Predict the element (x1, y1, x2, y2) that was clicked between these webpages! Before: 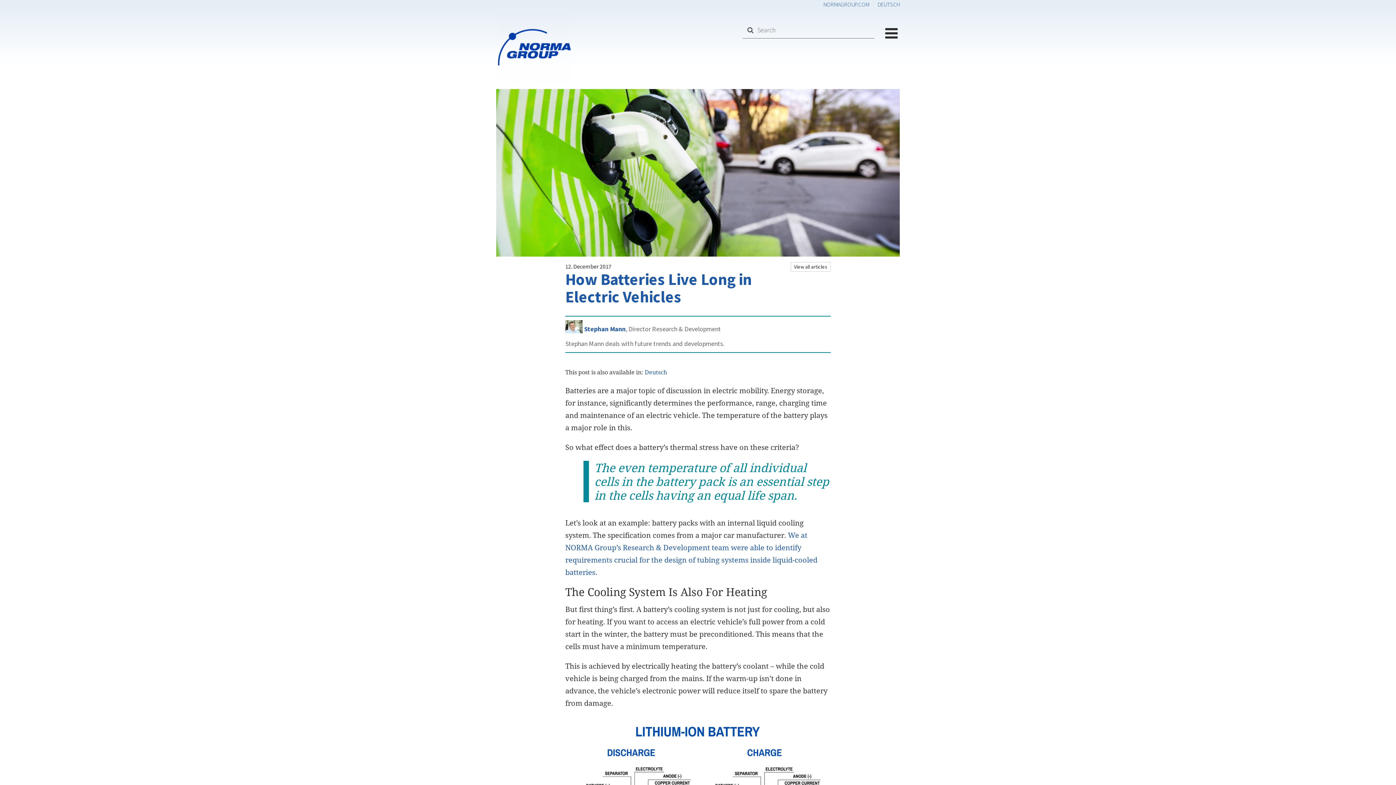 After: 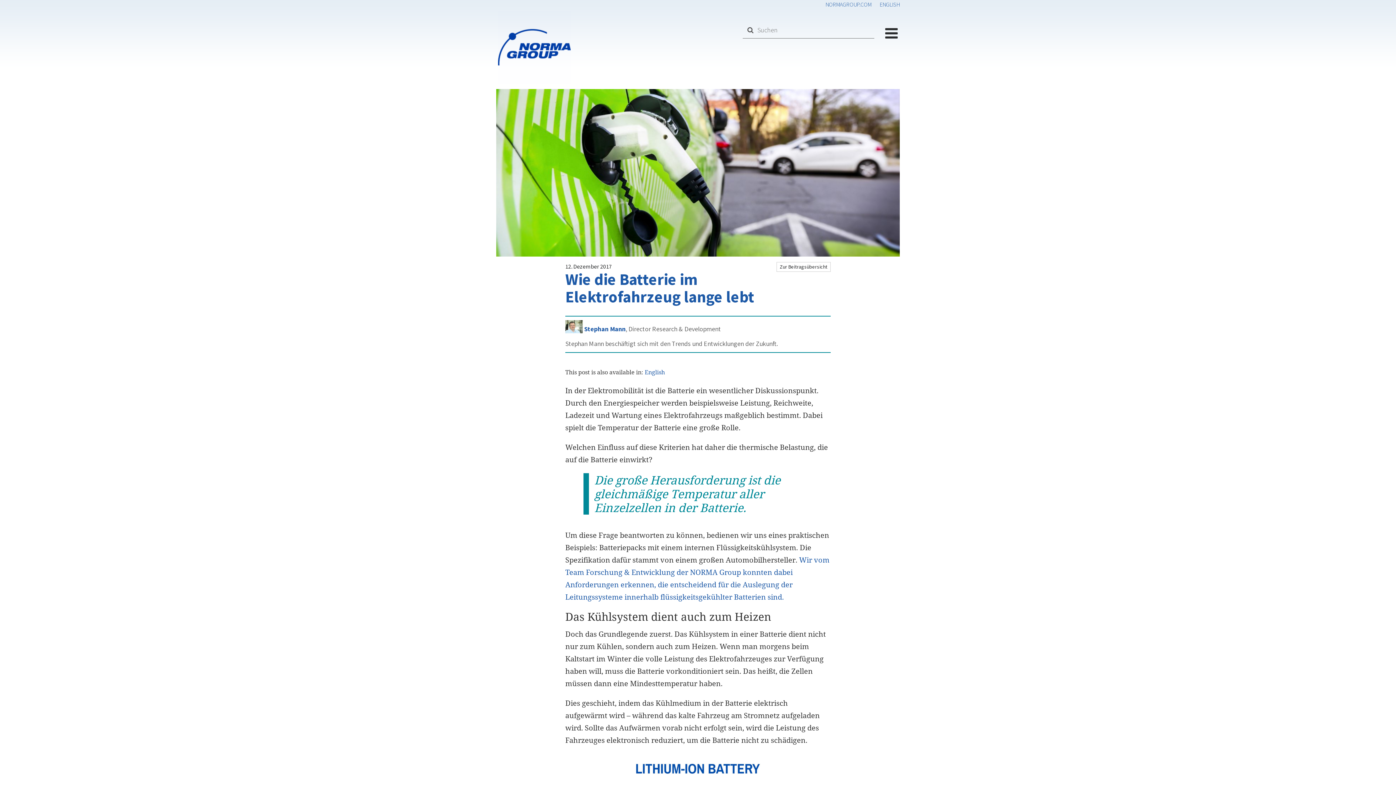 Action: label: Deutsch bbox: (644, 369, 667, 375)